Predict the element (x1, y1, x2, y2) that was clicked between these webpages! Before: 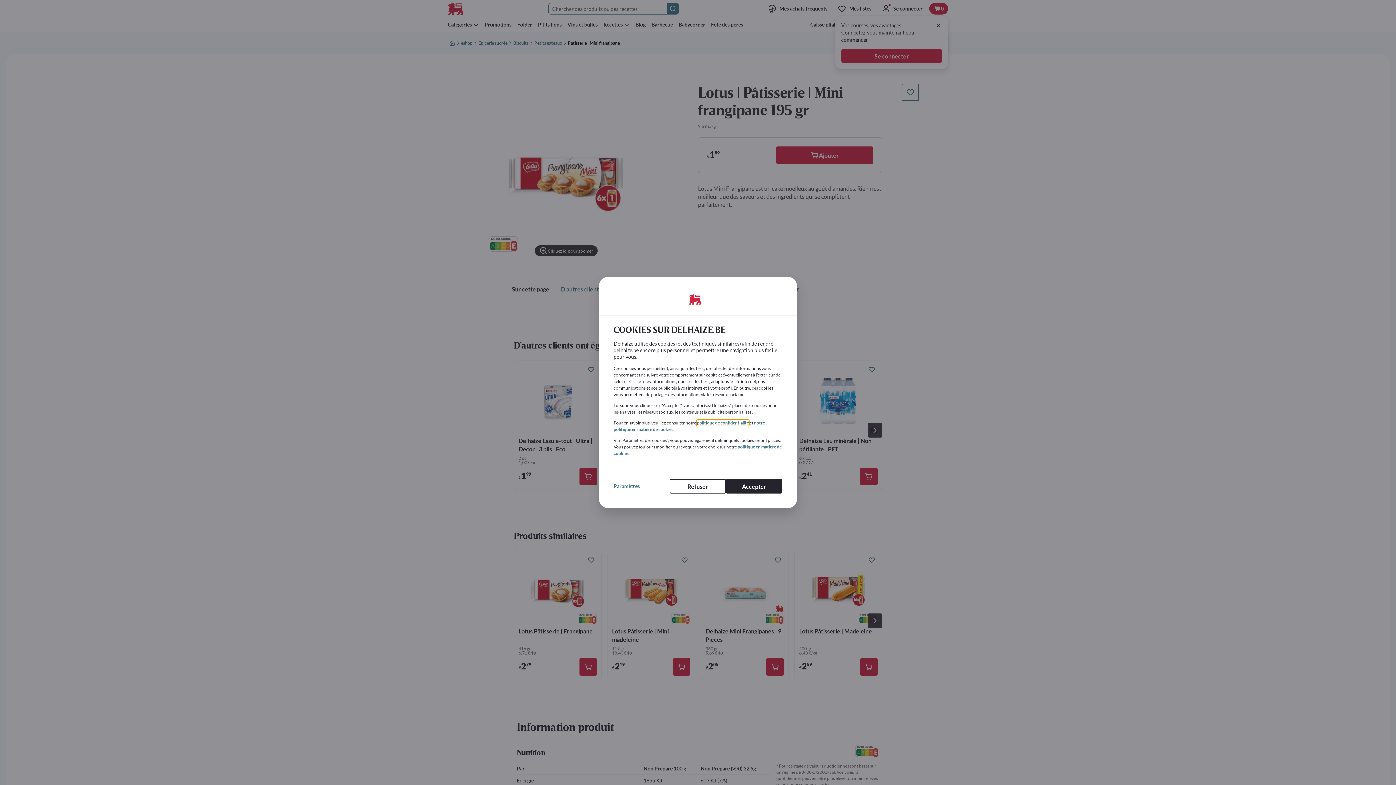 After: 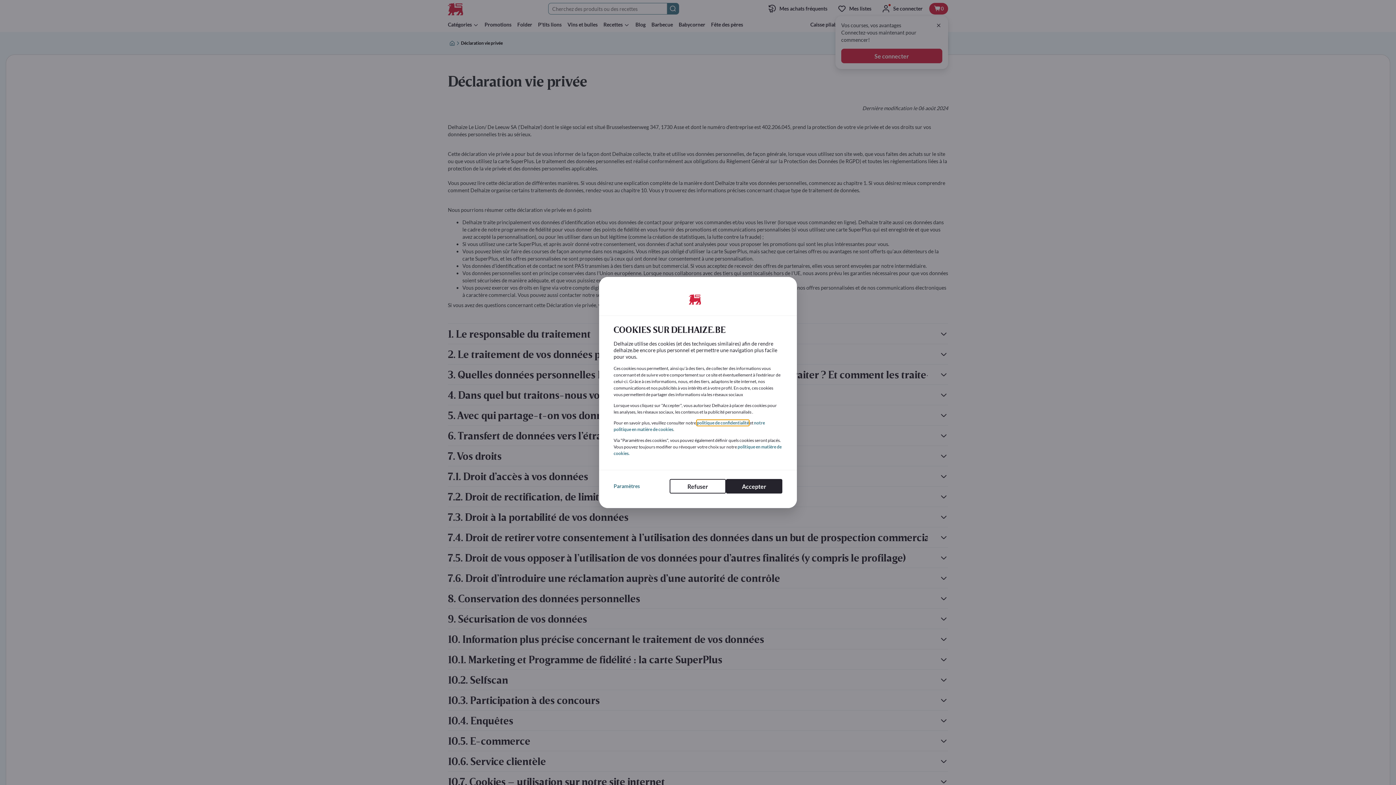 Action: bbox: (697, 420, 749, 425) label: politique de confidentialité